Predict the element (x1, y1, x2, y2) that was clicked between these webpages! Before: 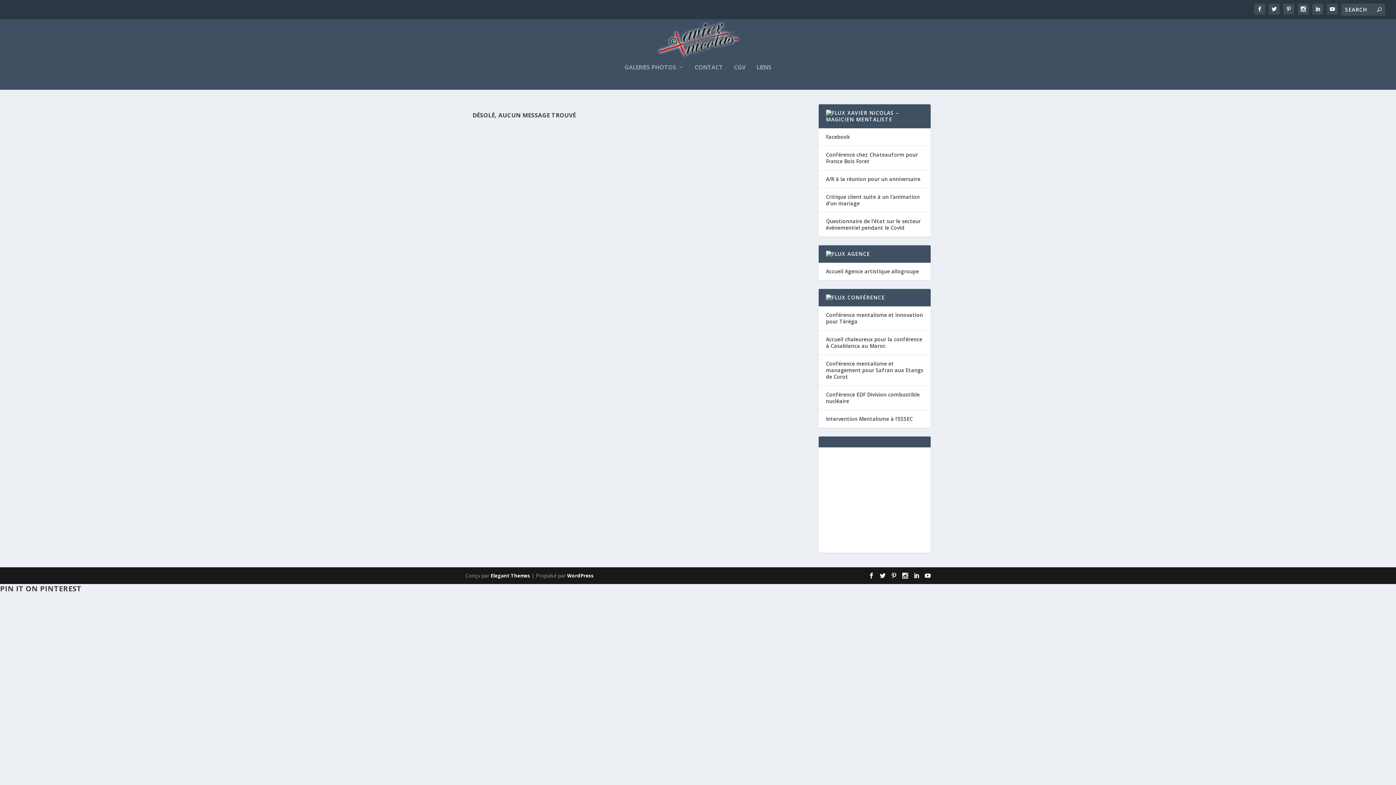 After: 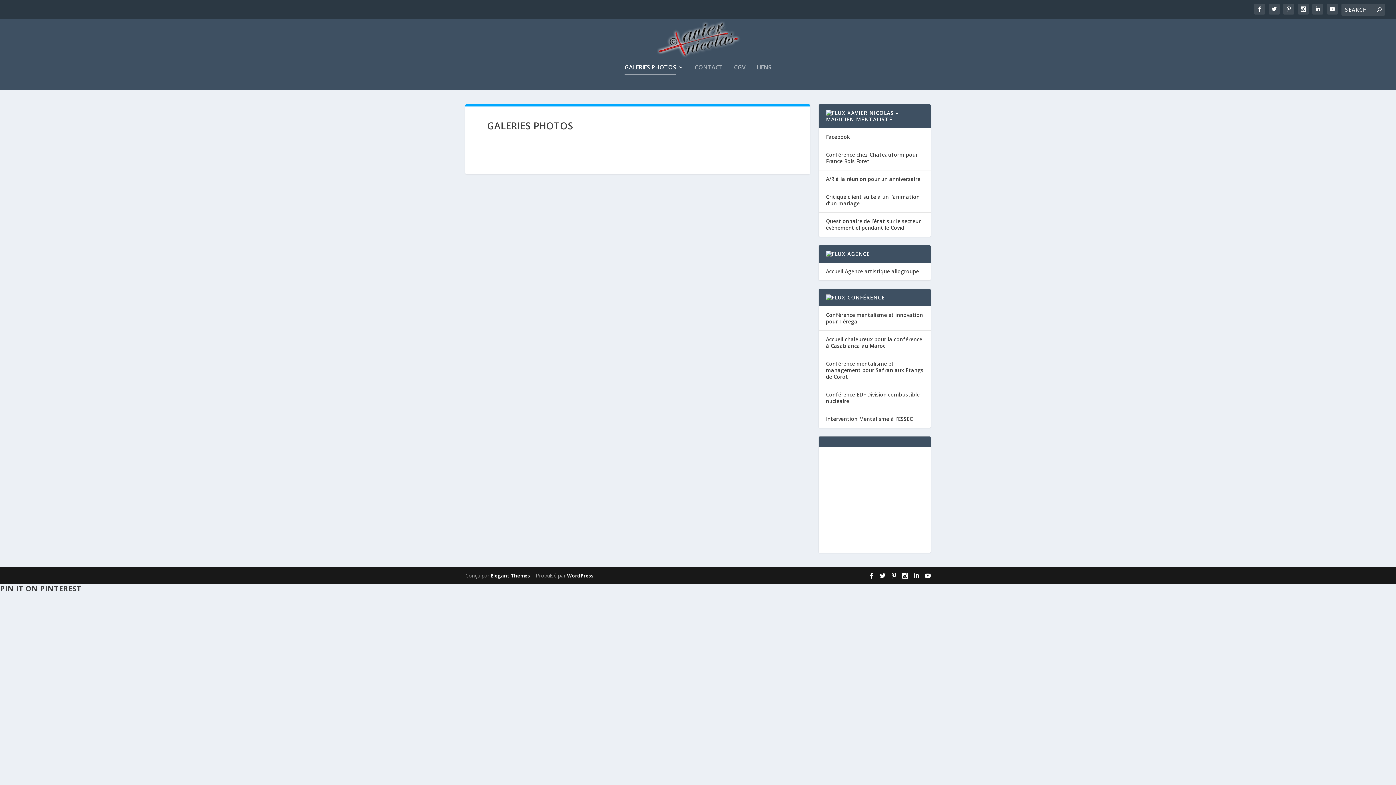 Action: bbox: (624, 64, 684, 89) label: GALERIES PHOTOS